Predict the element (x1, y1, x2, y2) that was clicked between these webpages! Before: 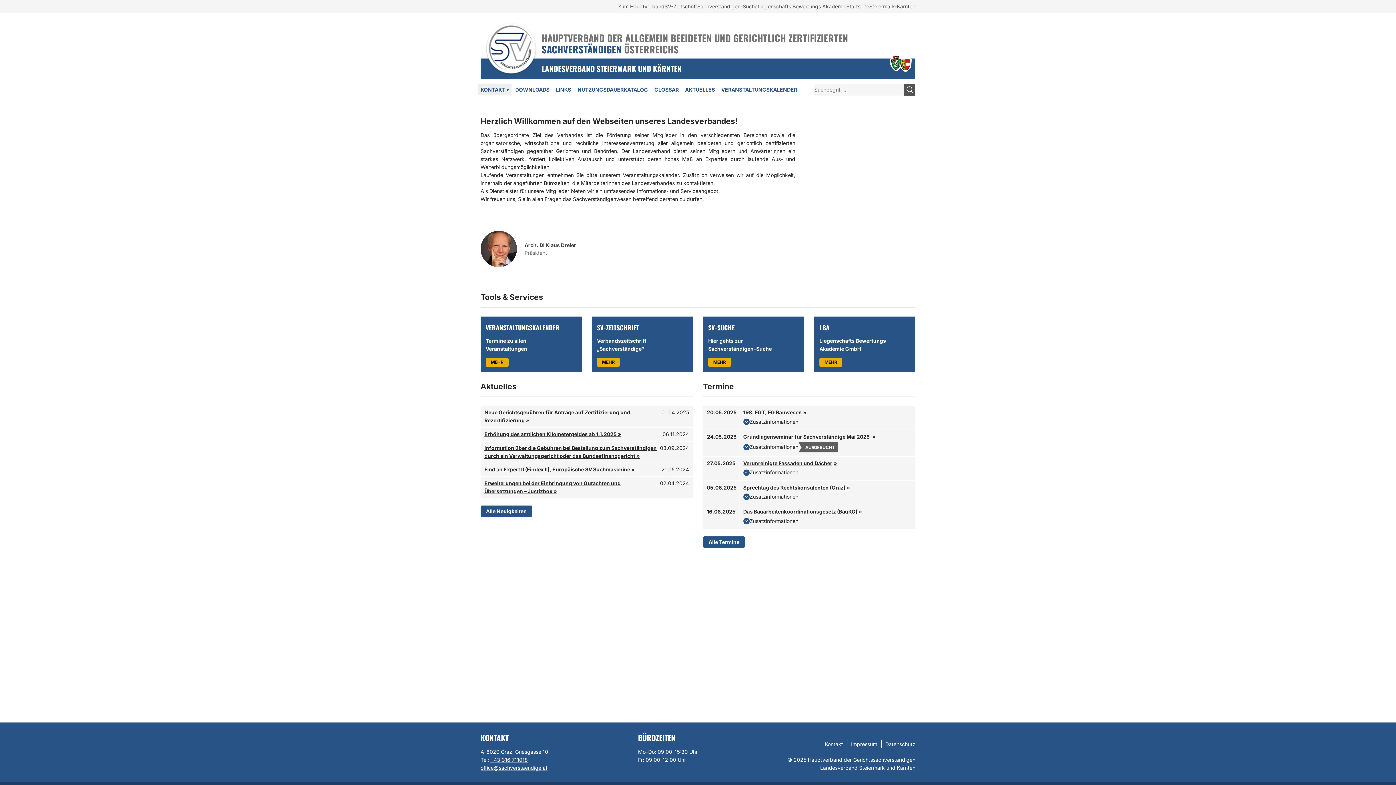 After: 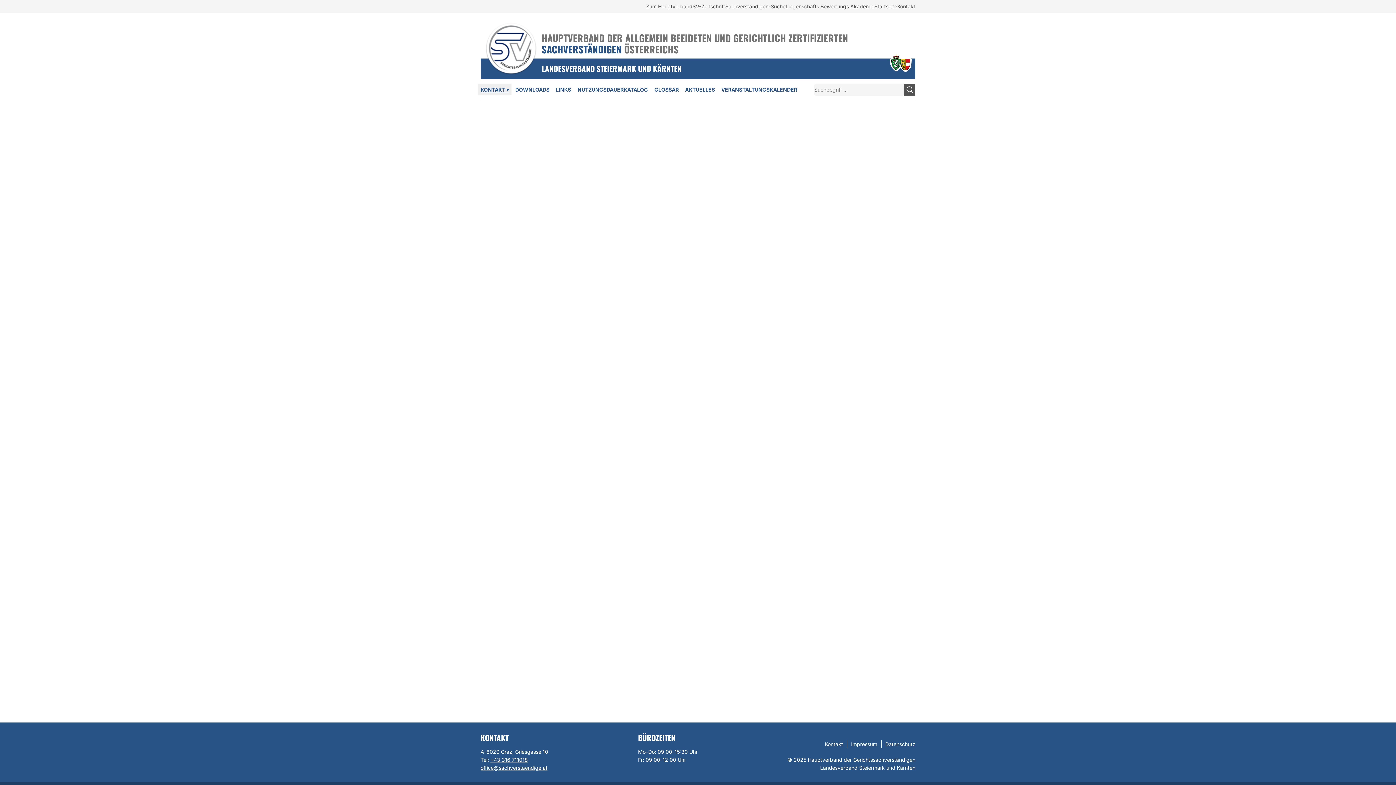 Action: label: Bürozeiten bbox: (544, 179, 569, 186)